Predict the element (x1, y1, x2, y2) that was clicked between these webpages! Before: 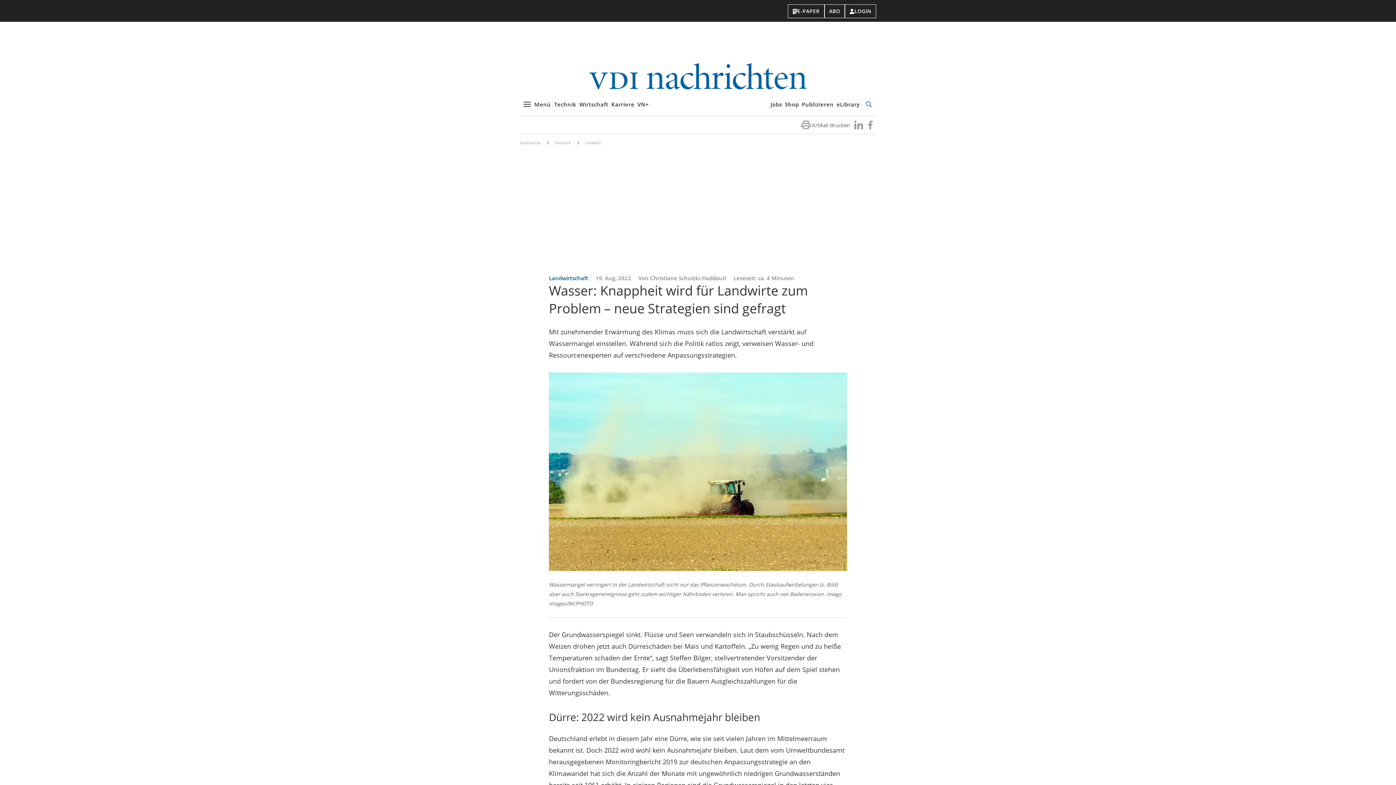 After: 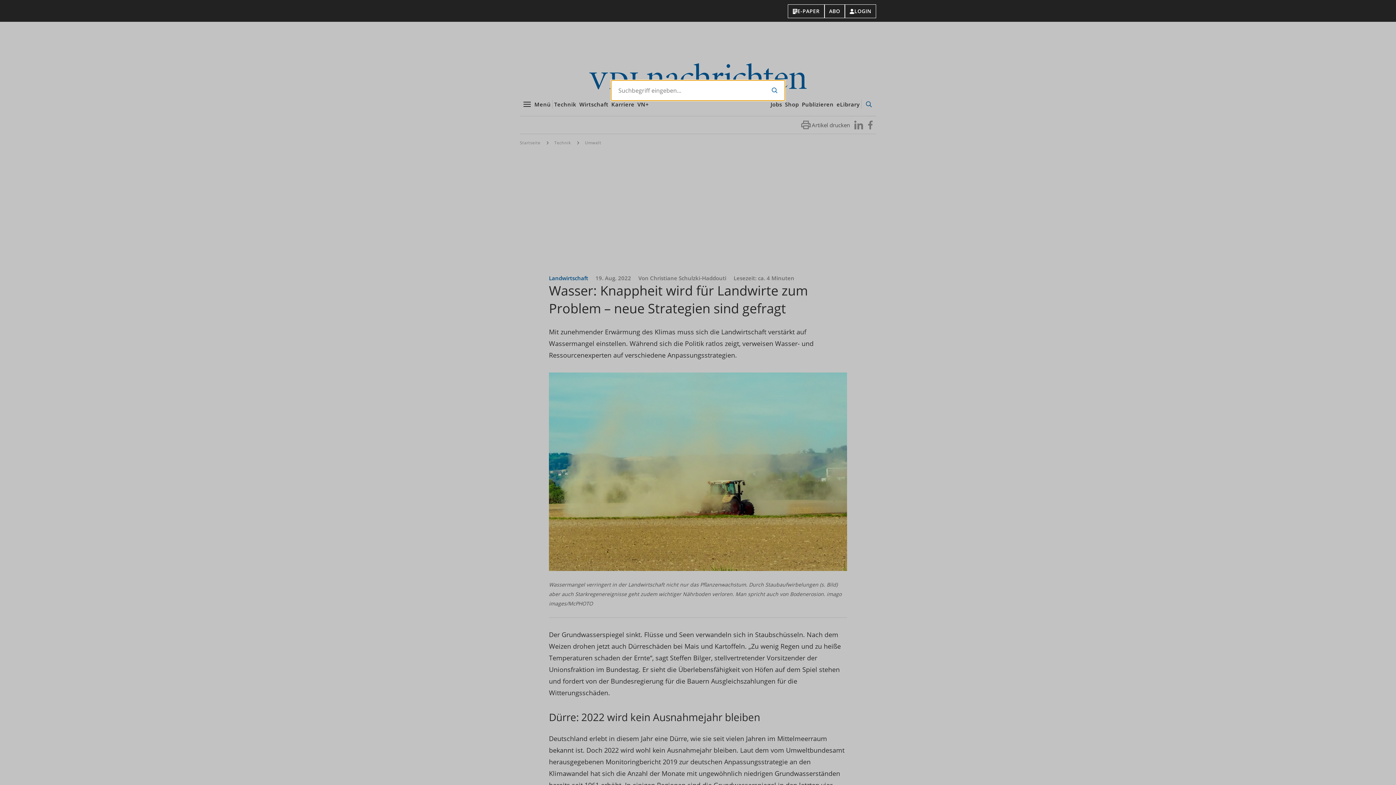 Action: label: Suche öffnen bbox: (861, 97, 876, 111)